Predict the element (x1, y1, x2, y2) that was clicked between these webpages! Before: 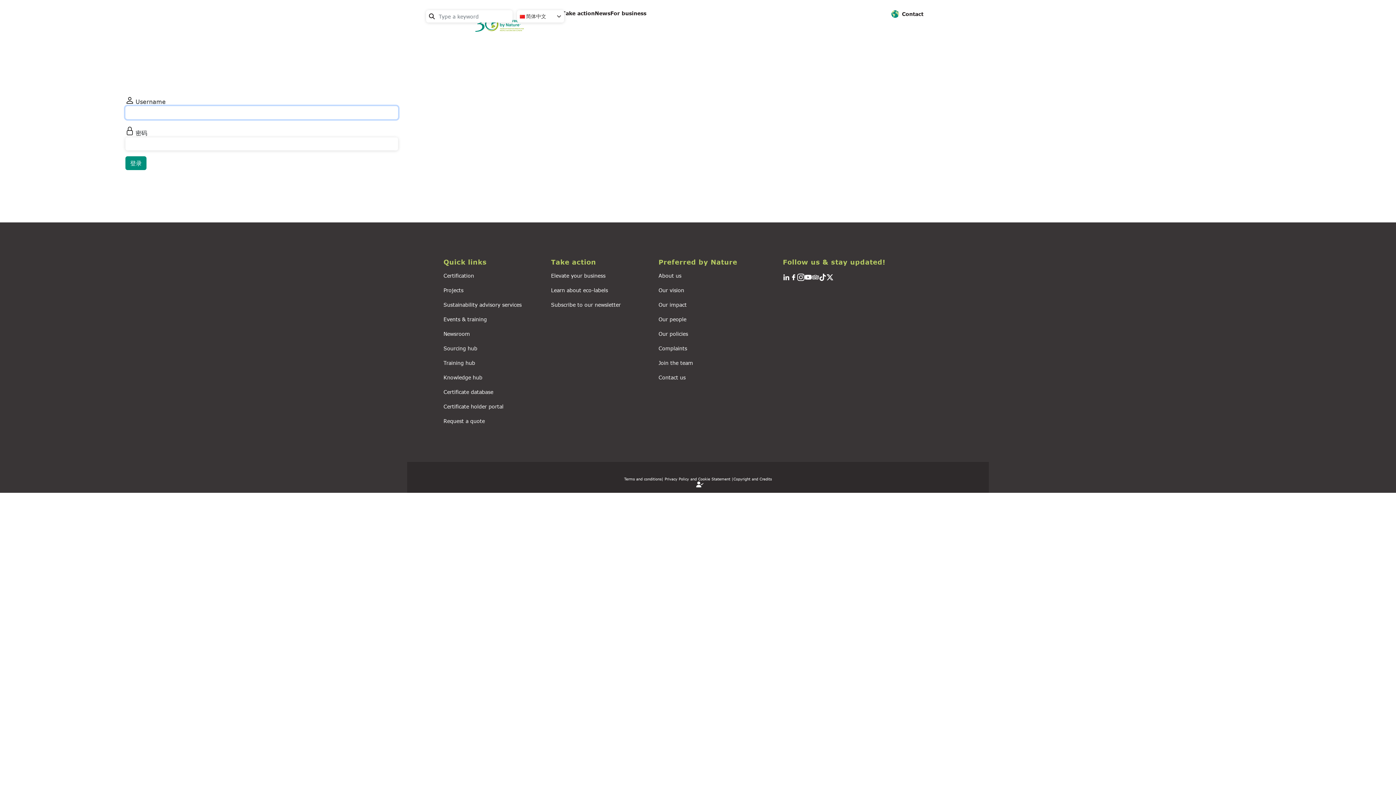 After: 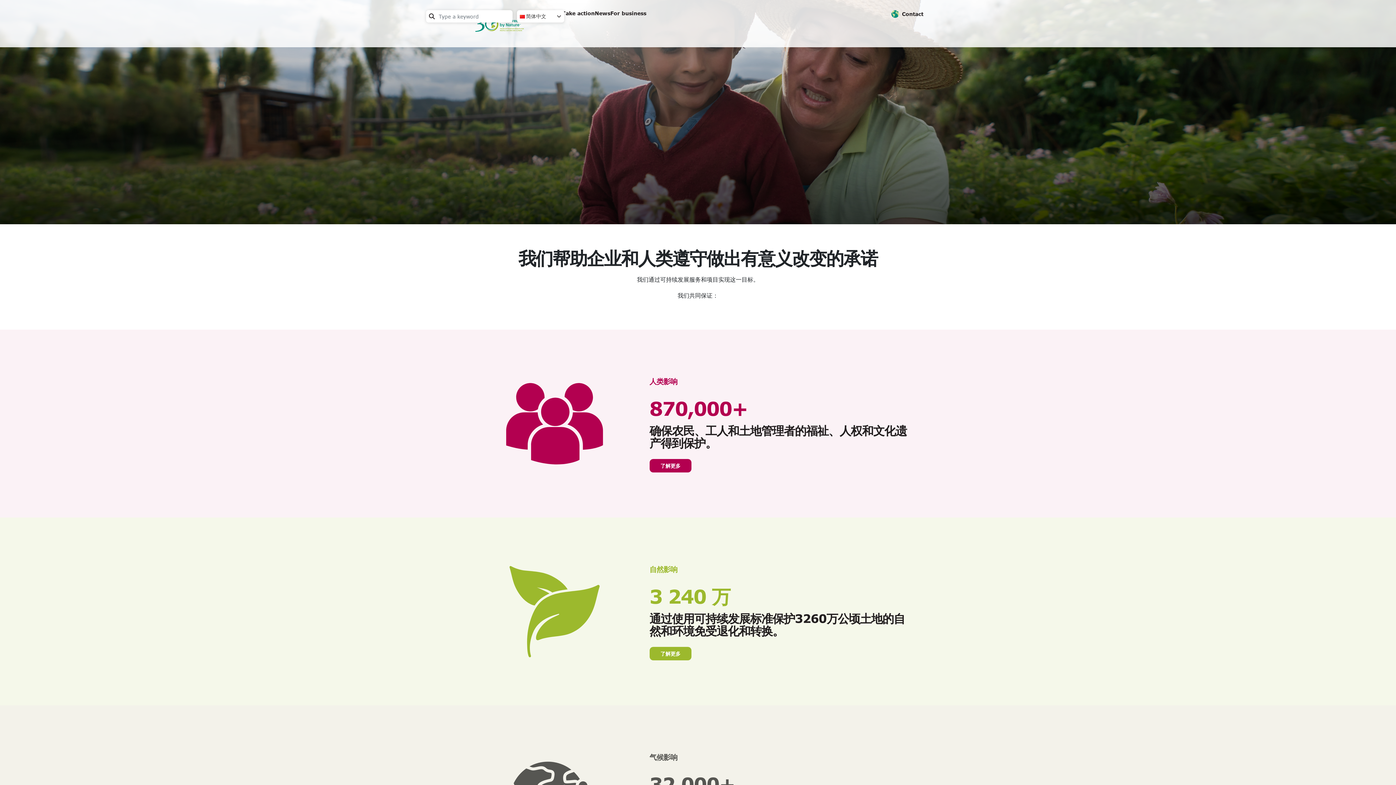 Action: label: Our impact bbox: (658, 301, 686, 308)